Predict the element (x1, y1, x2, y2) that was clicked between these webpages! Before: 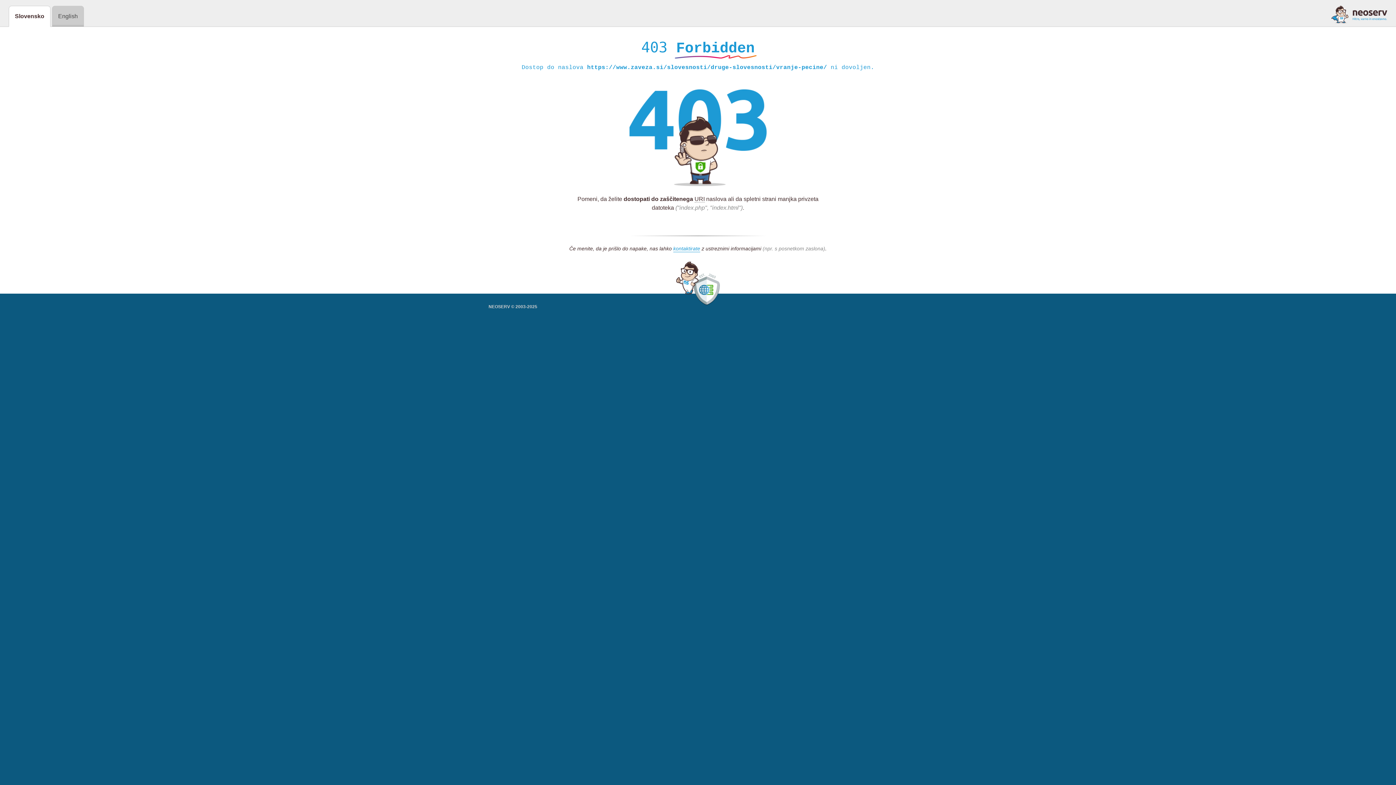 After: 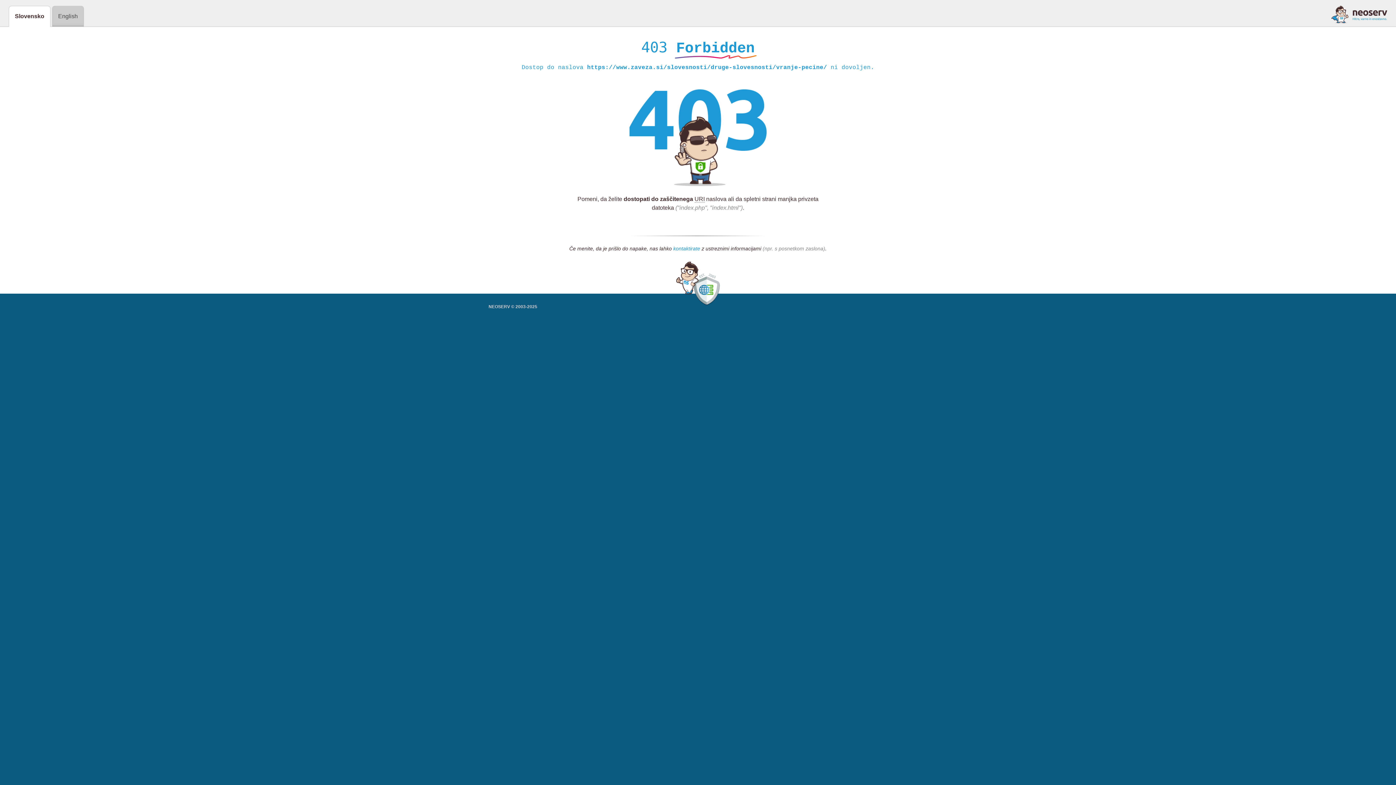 Action: label: kontaktirate bbox: (673, 245, 700, 252)